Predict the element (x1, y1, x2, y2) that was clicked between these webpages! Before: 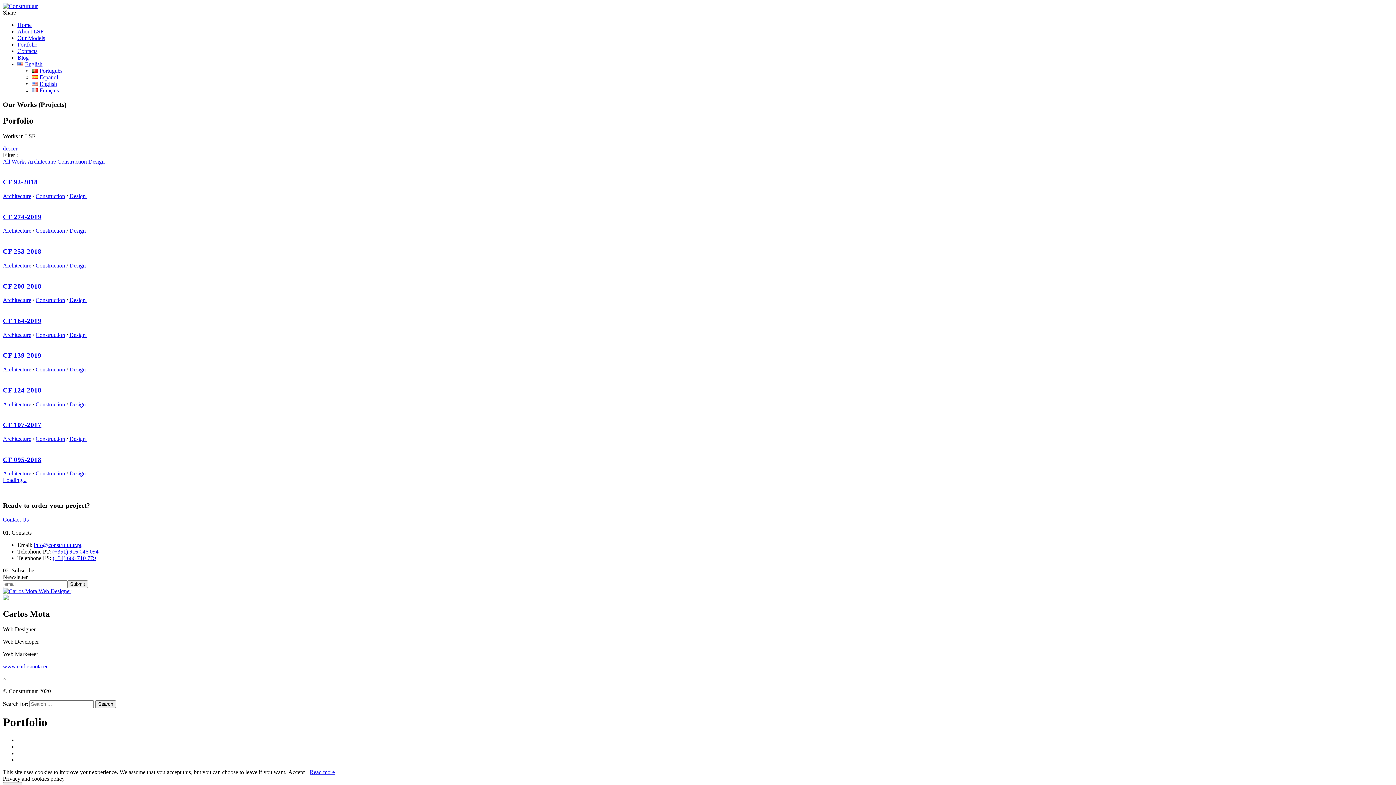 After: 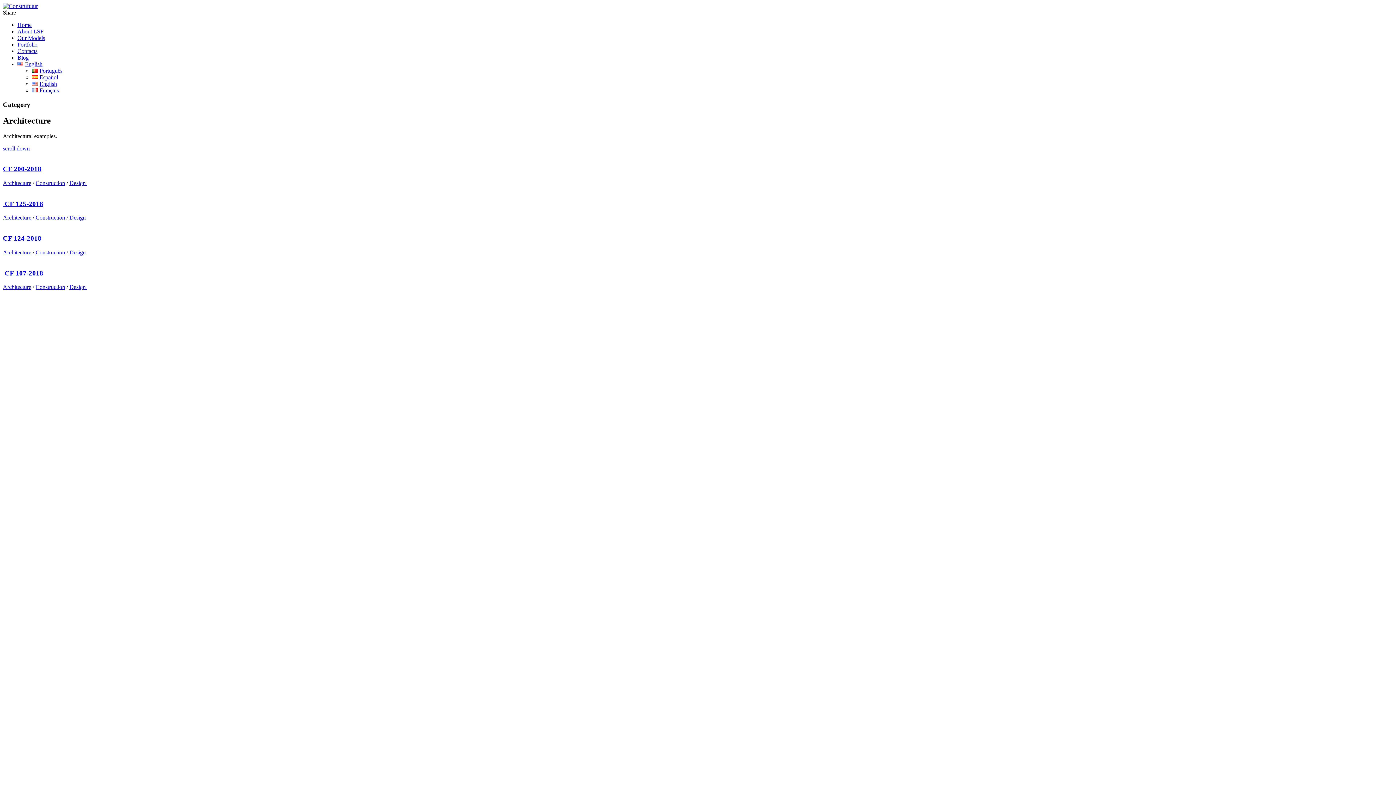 Action: bbox: (2, 470, 31, 476) label: Architecture